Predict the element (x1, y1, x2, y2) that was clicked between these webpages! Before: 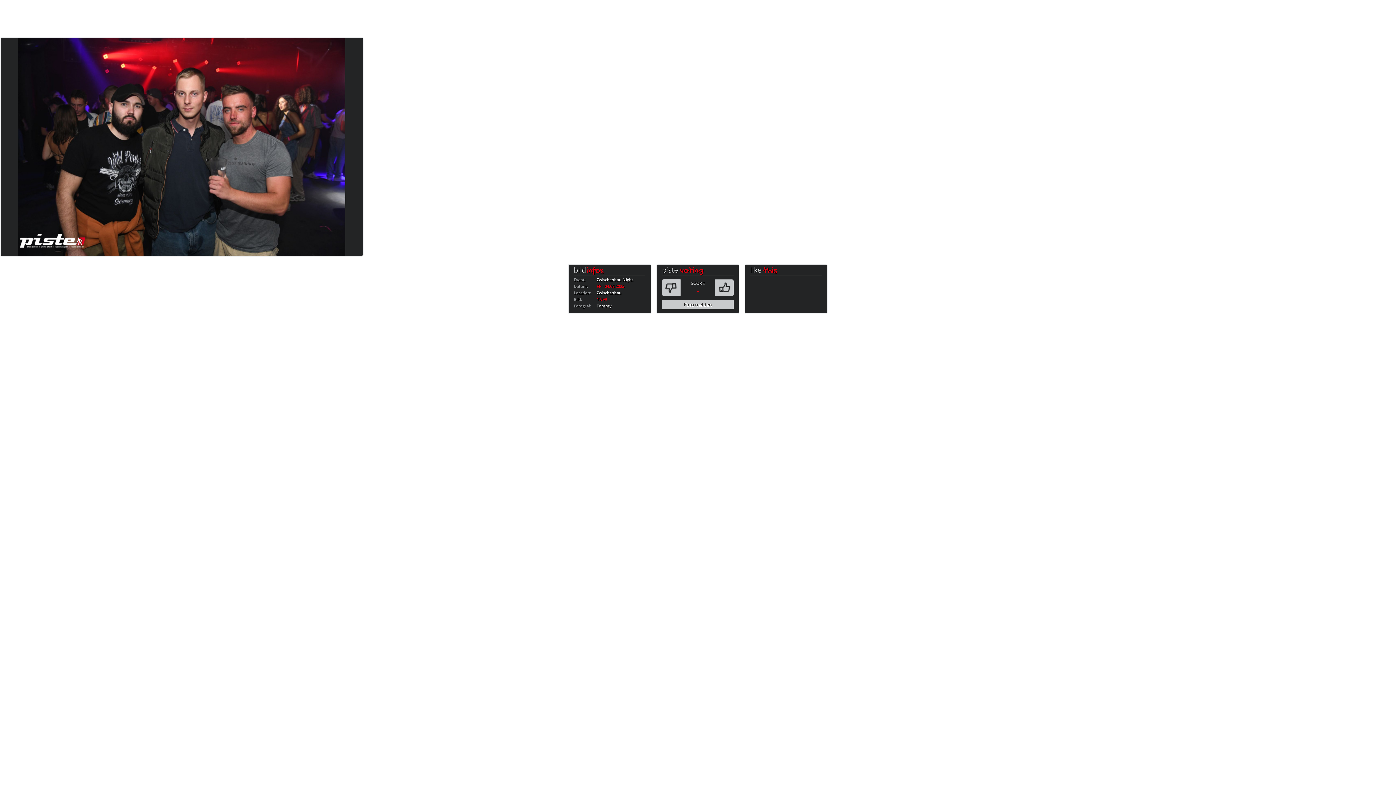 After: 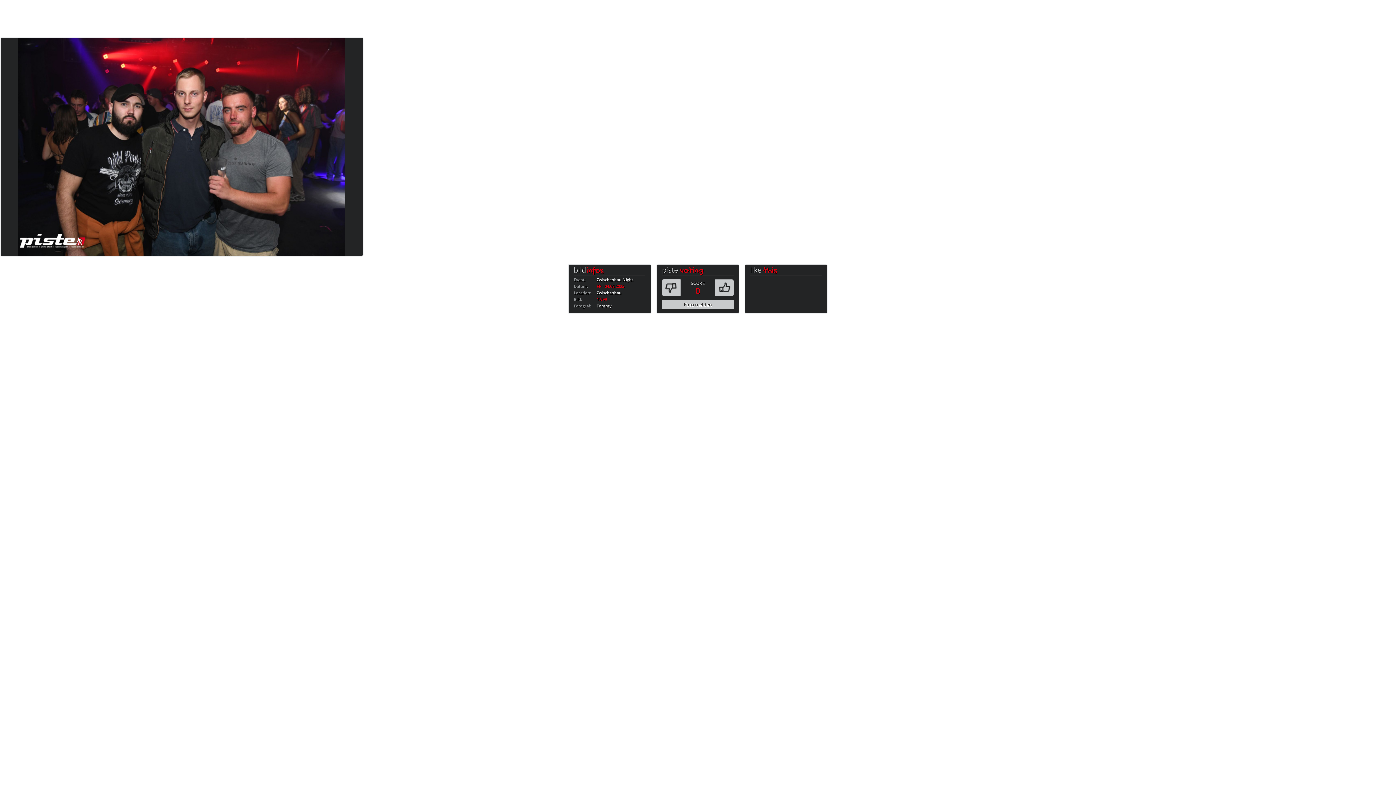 Action: bbox: (662, 279, 681, 296)